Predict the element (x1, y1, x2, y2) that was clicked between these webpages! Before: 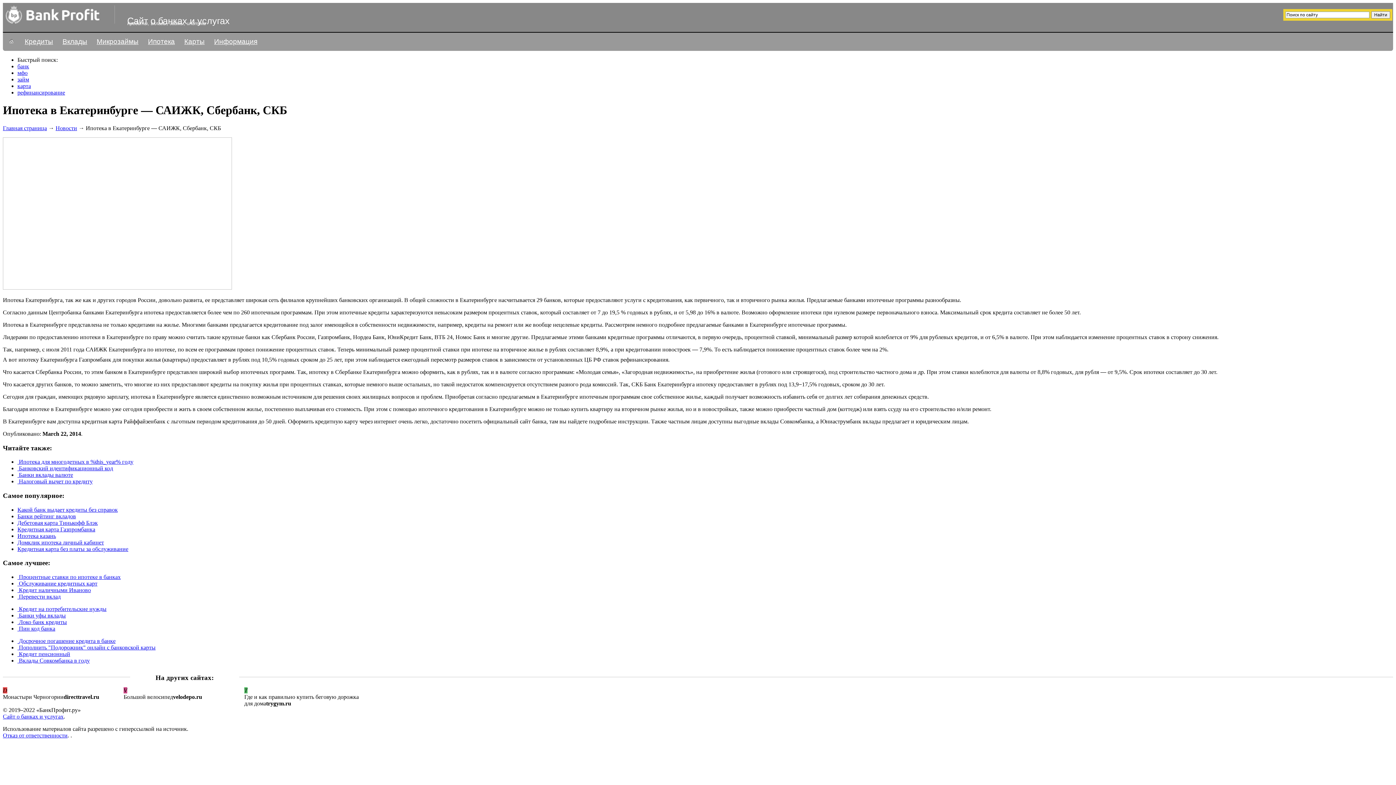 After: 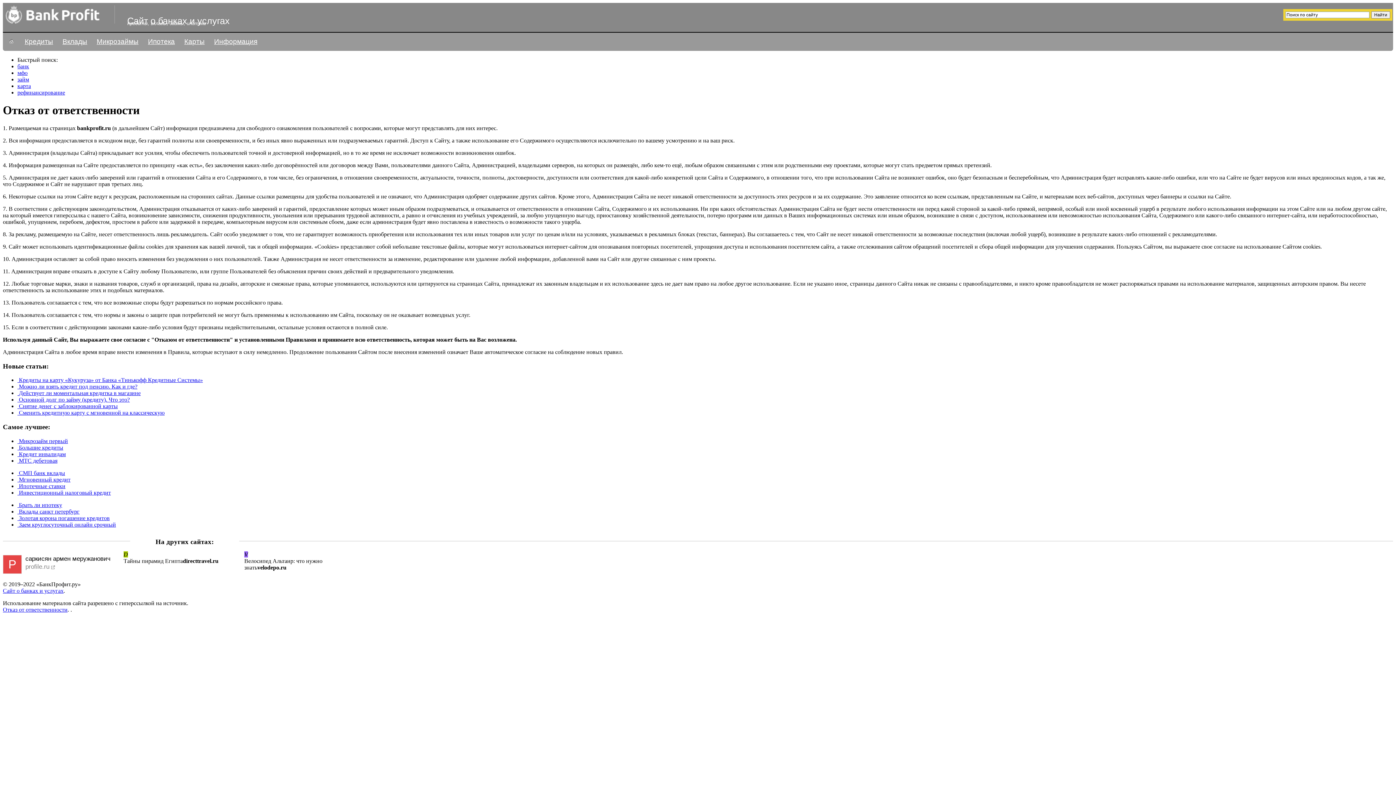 Action: bbox: (2, 732, 67, 738) label: Oтказ от ответственности